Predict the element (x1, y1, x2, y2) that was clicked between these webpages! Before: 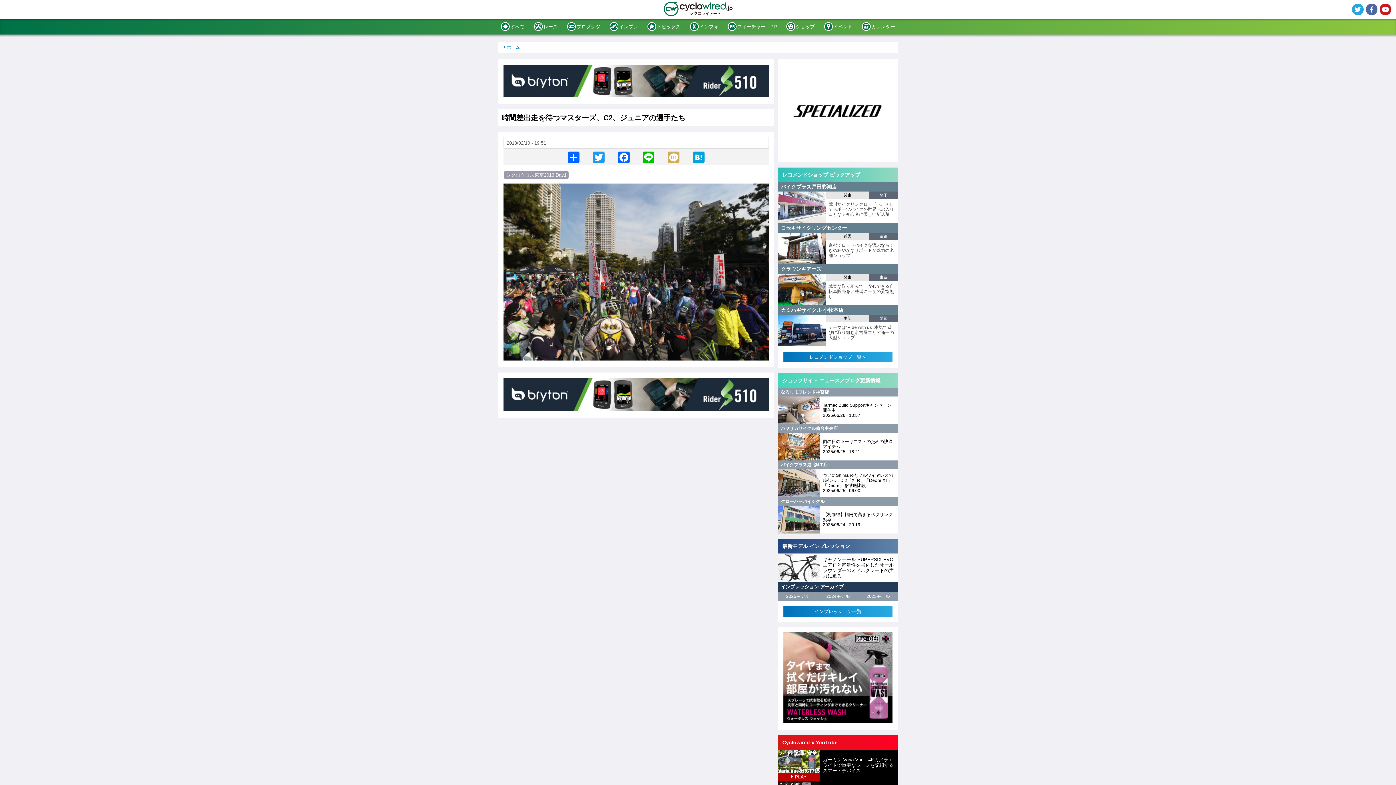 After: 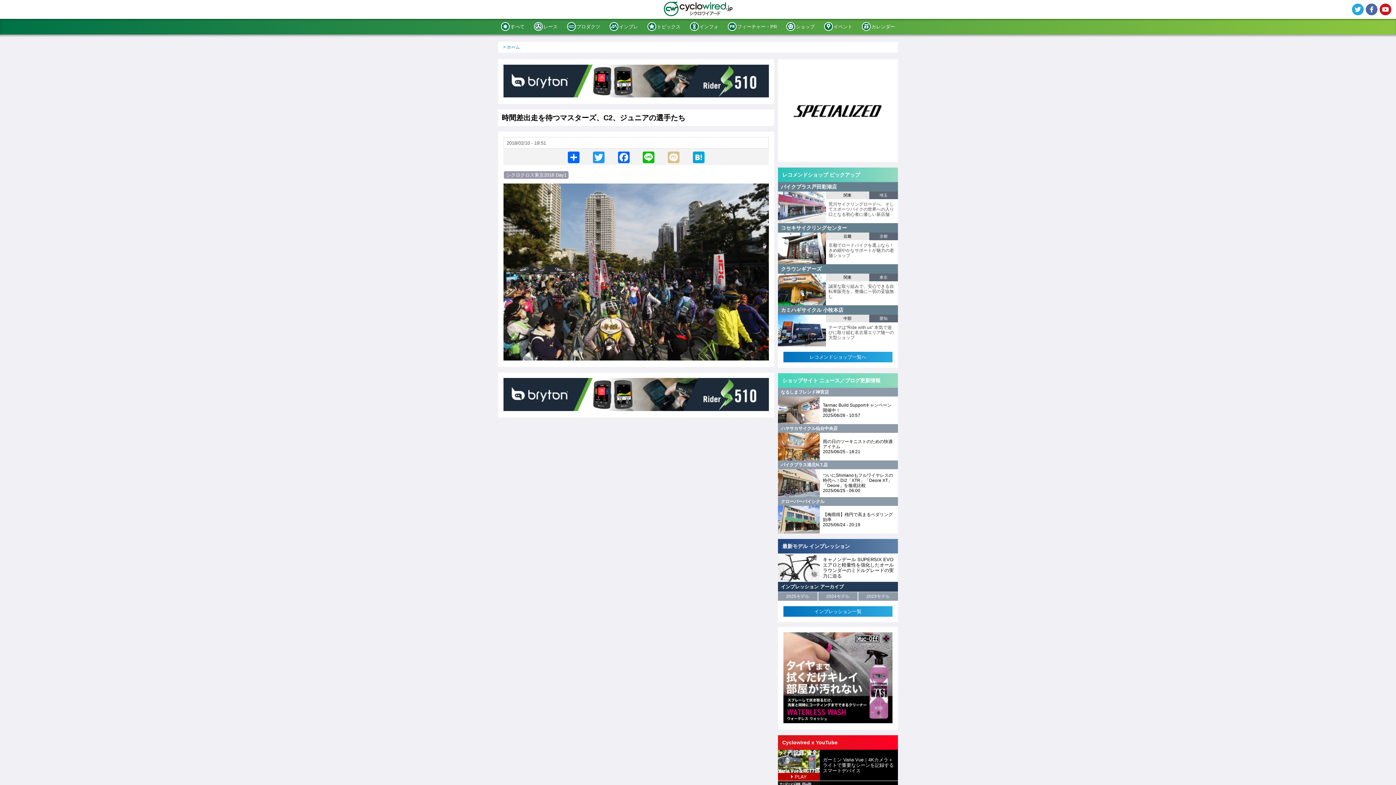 Action: label: Mixi bbox: (666, 150, 681, 163)